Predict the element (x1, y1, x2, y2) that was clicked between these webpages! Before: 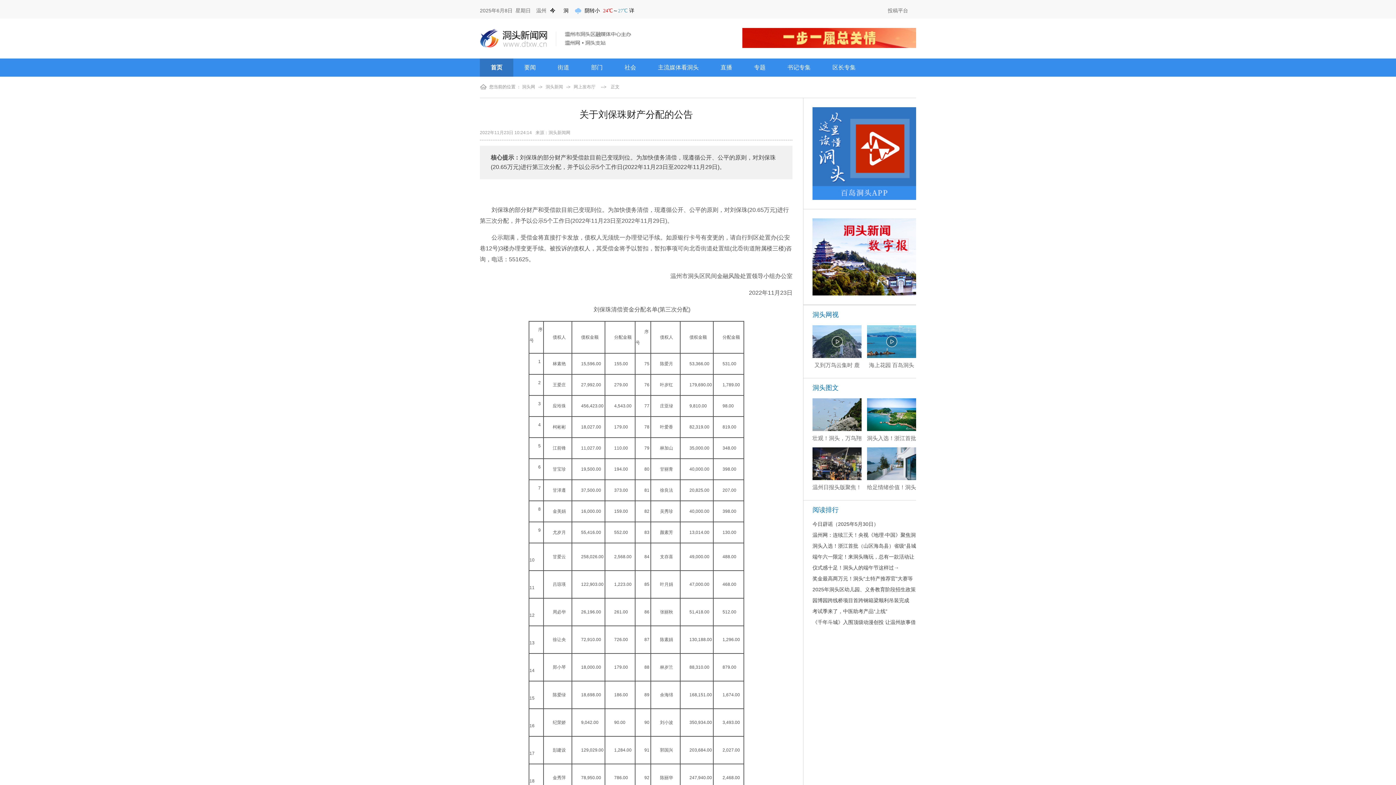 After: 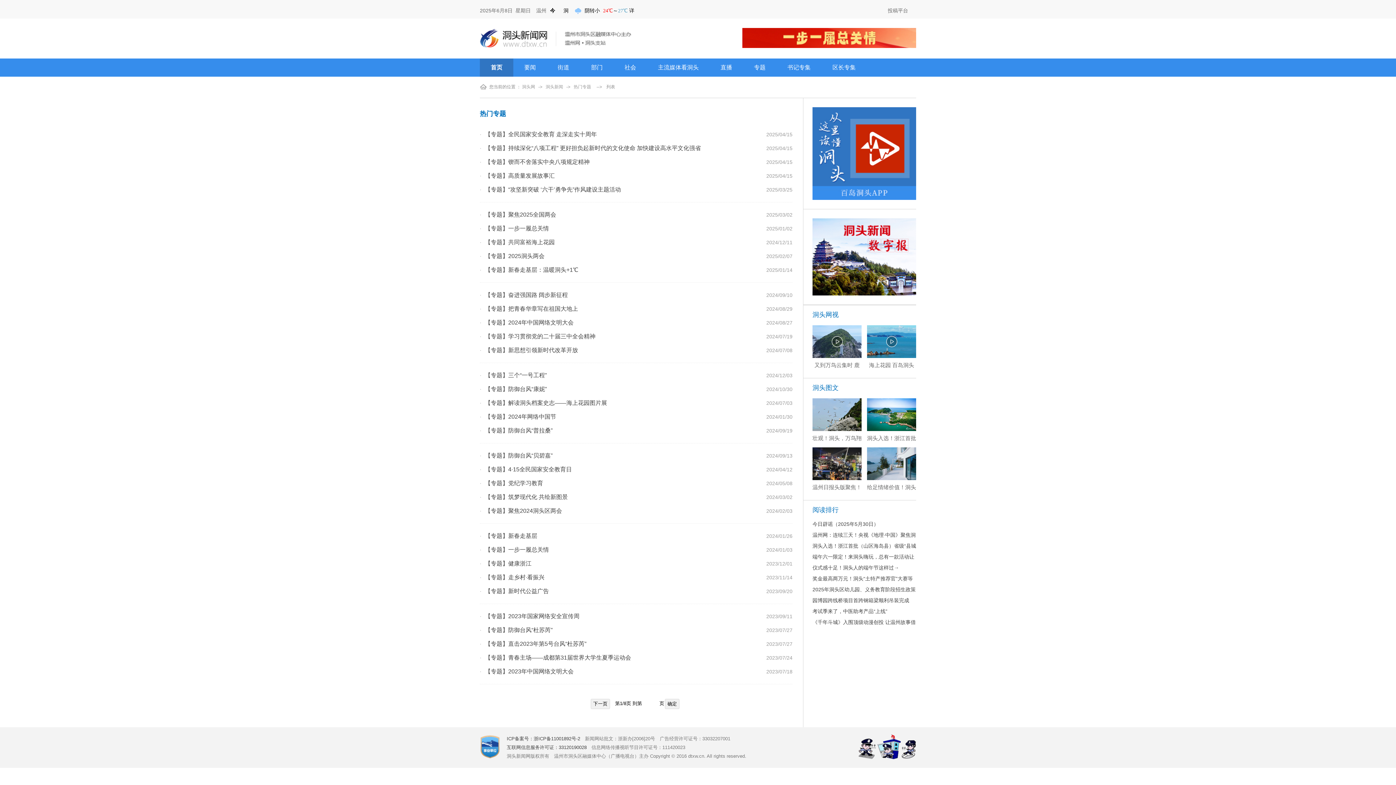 Action: label: 专题 bbox: (743, 58, 776, 76)